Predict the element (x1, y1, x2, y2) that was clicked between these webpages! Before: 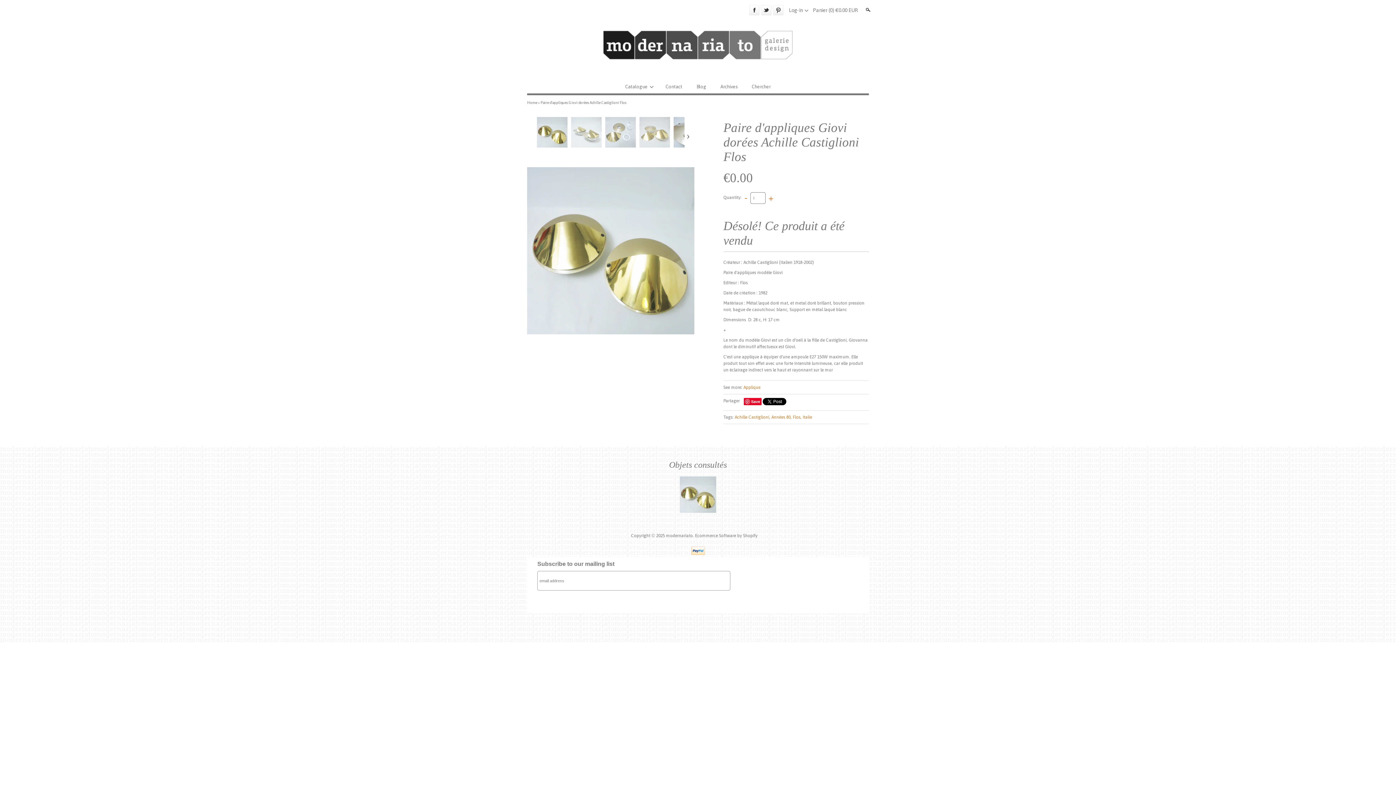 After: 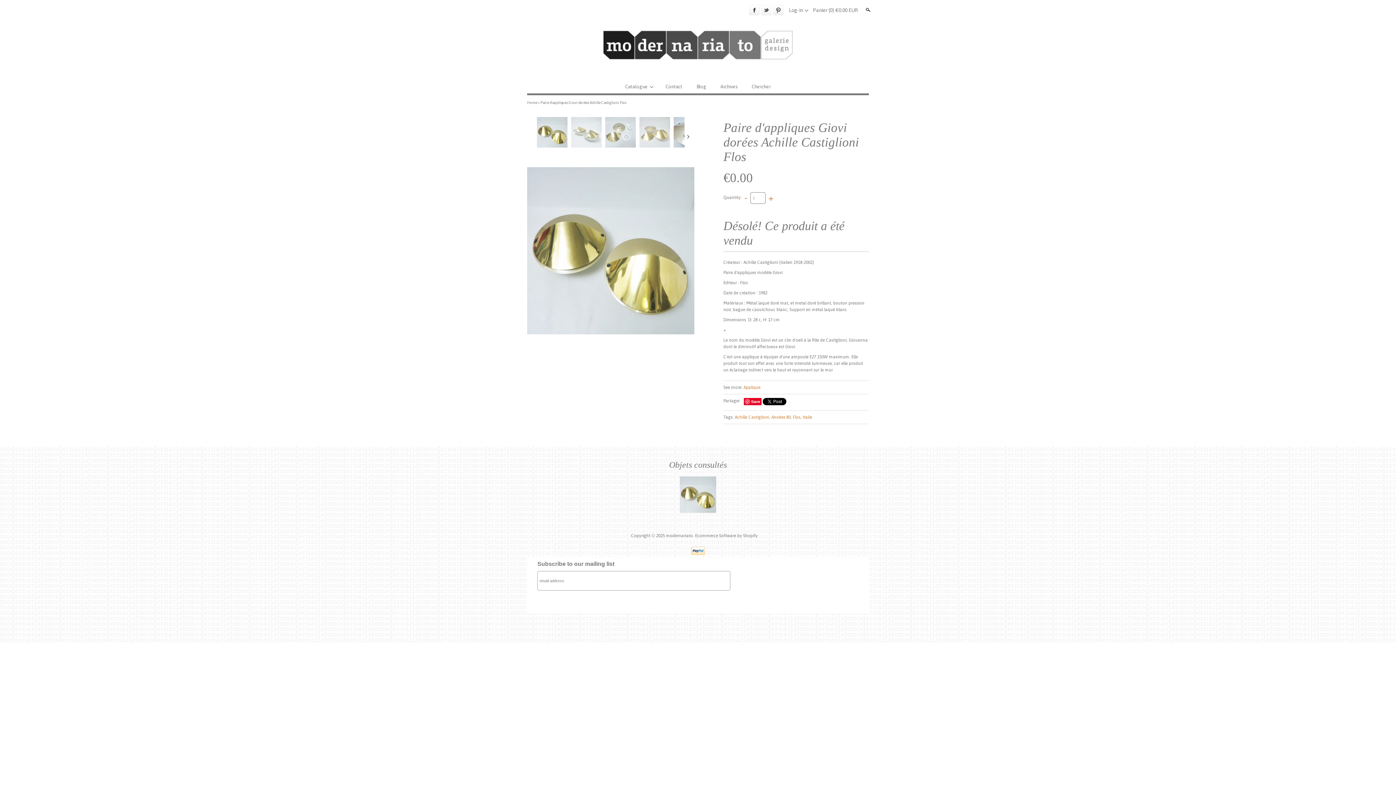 Action: bbox: (761, 5, 771, 15) label: Twitter